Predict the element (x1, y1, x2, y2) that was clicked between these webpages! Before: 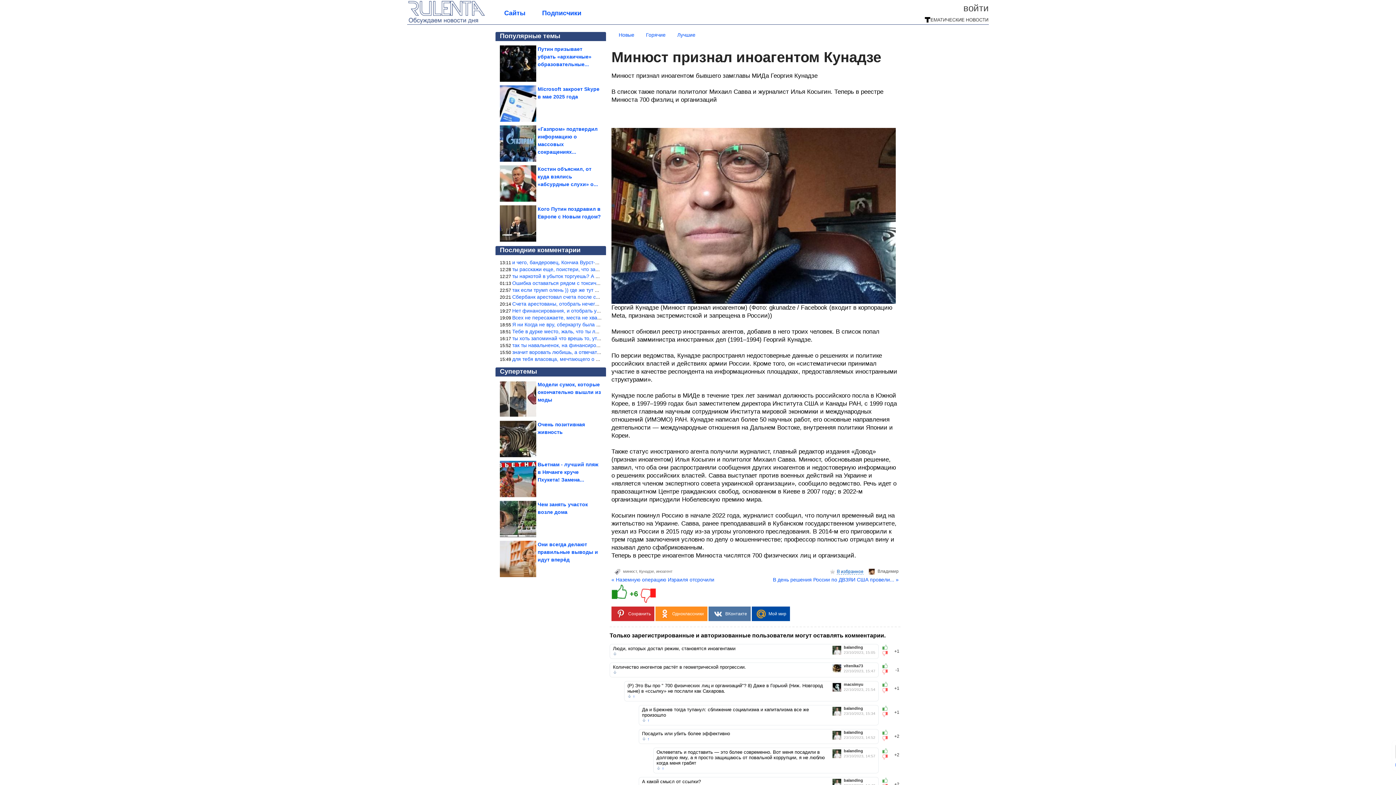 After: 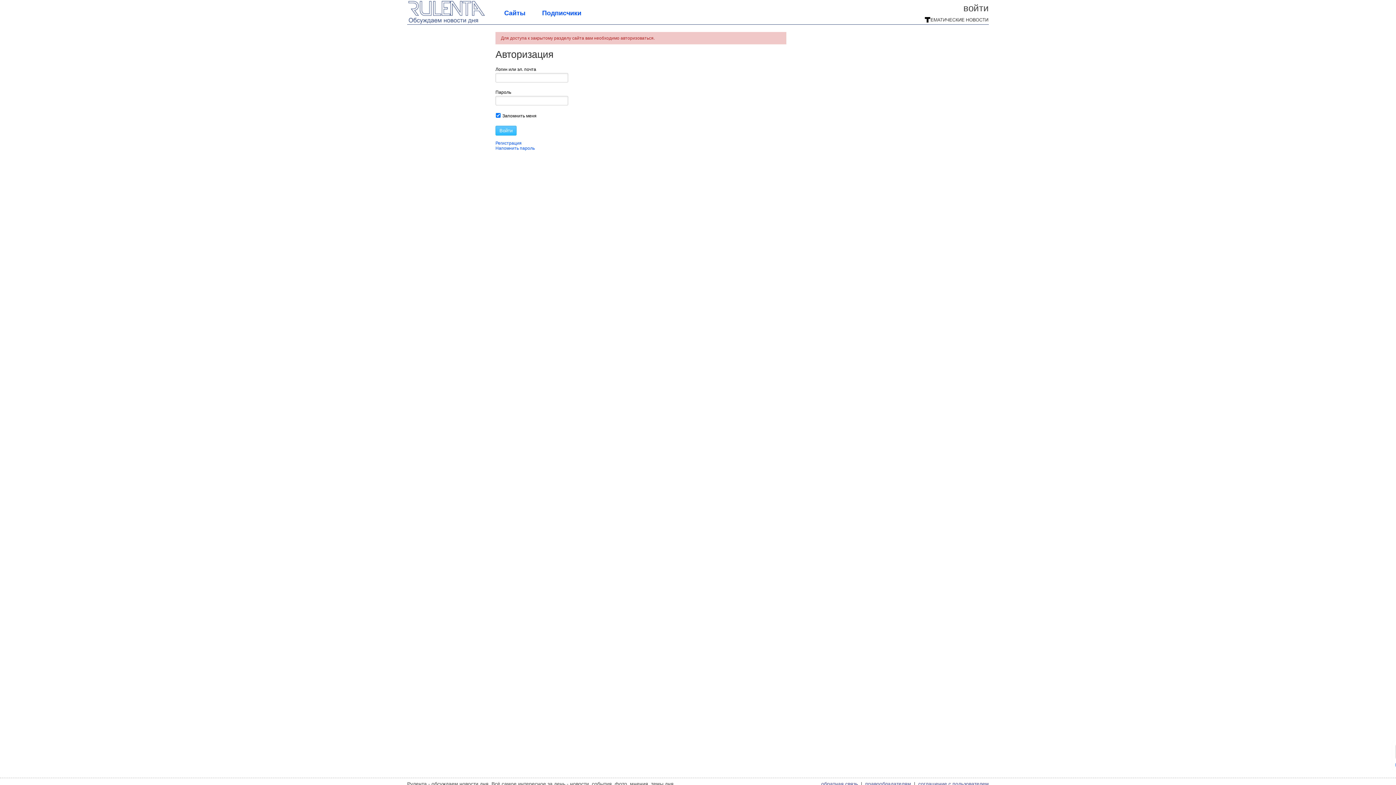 Action: bbox: (832, 707, 841, 712)